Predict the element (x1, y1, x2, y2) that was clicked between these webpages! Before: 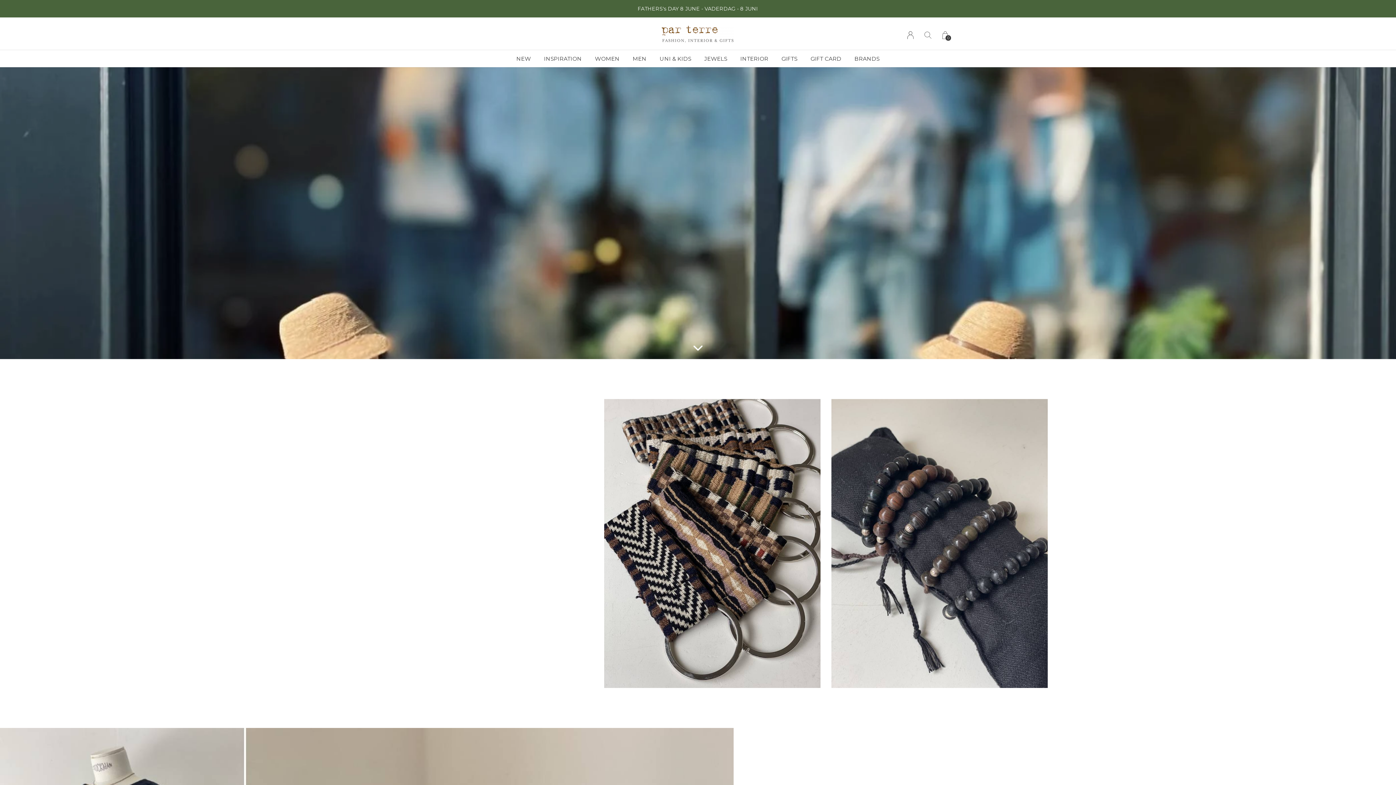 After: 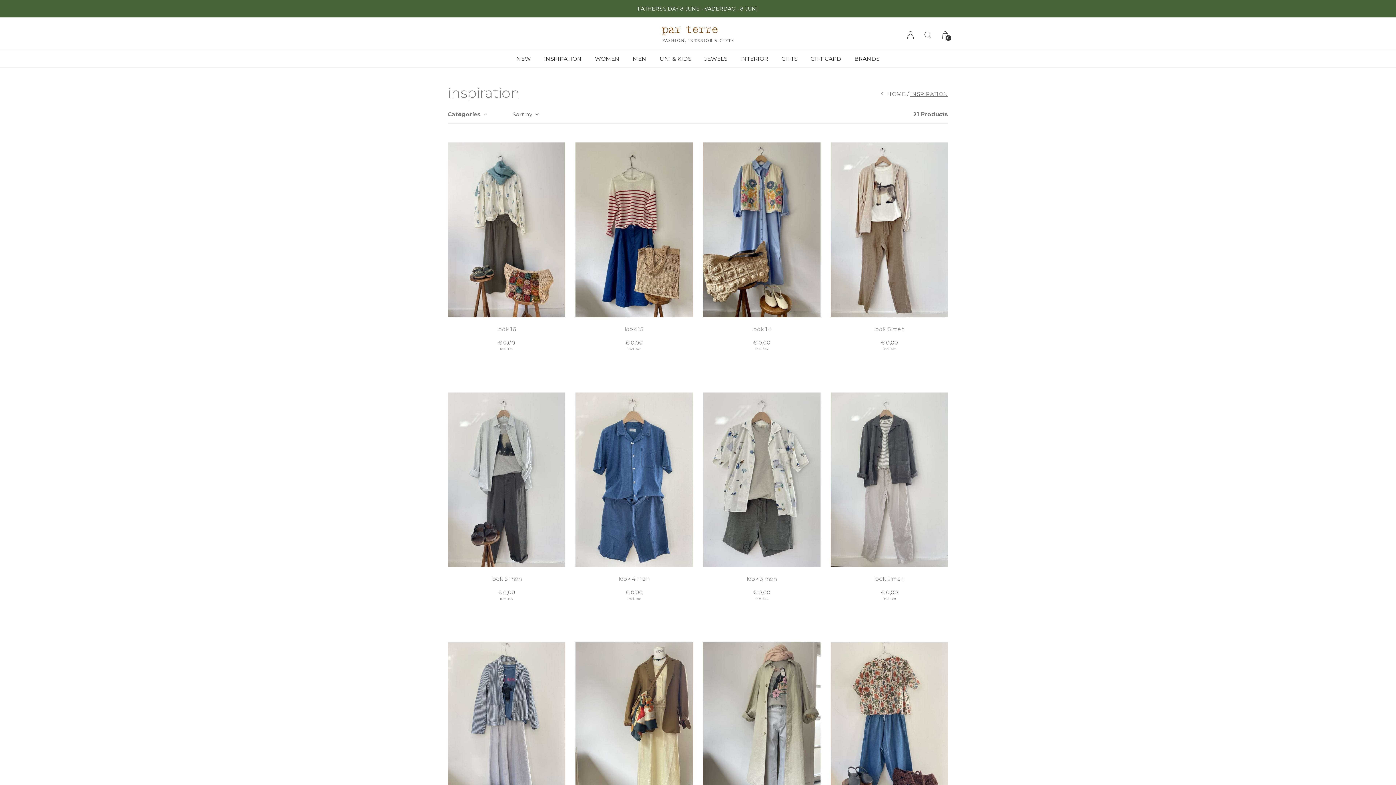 Action: bbox: (544, 53, 582, 64) label: INSPIRATION